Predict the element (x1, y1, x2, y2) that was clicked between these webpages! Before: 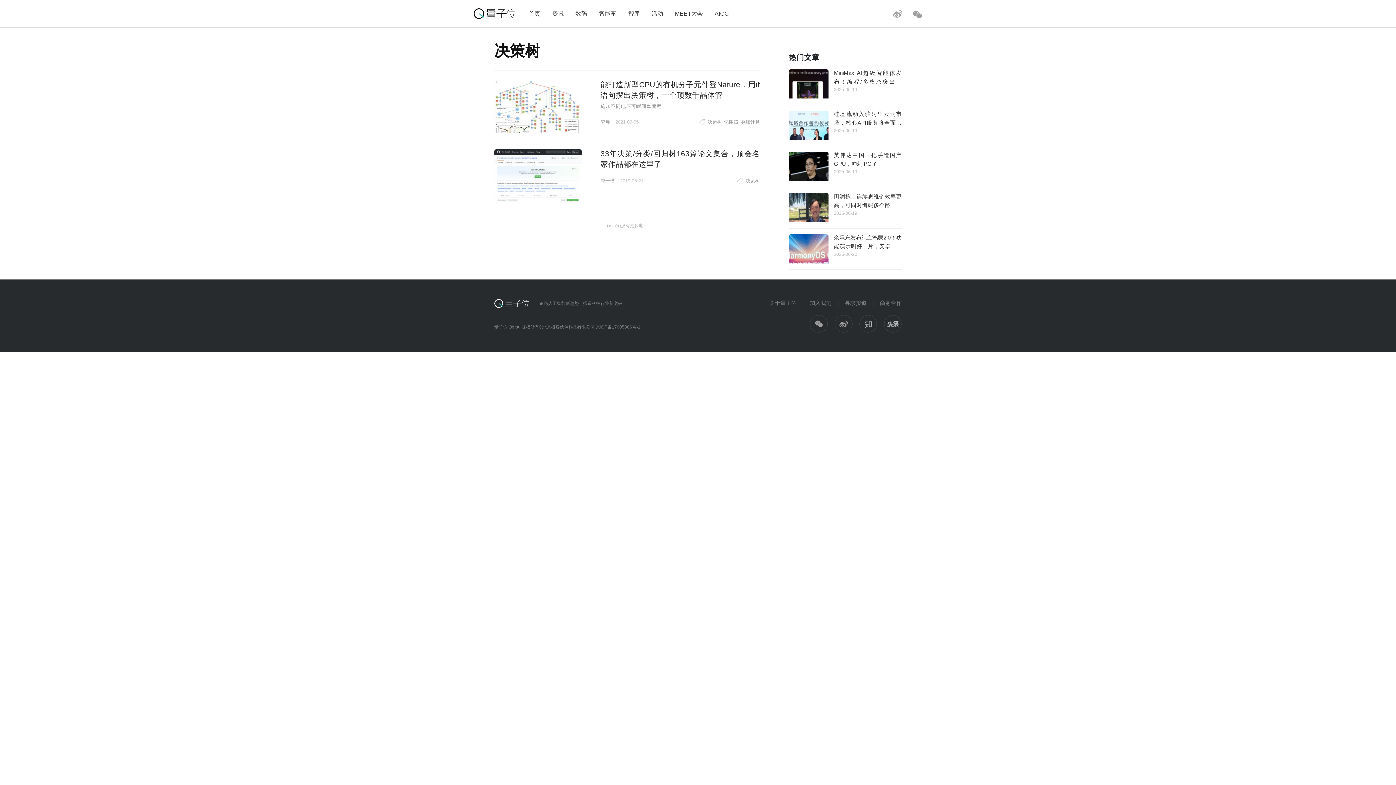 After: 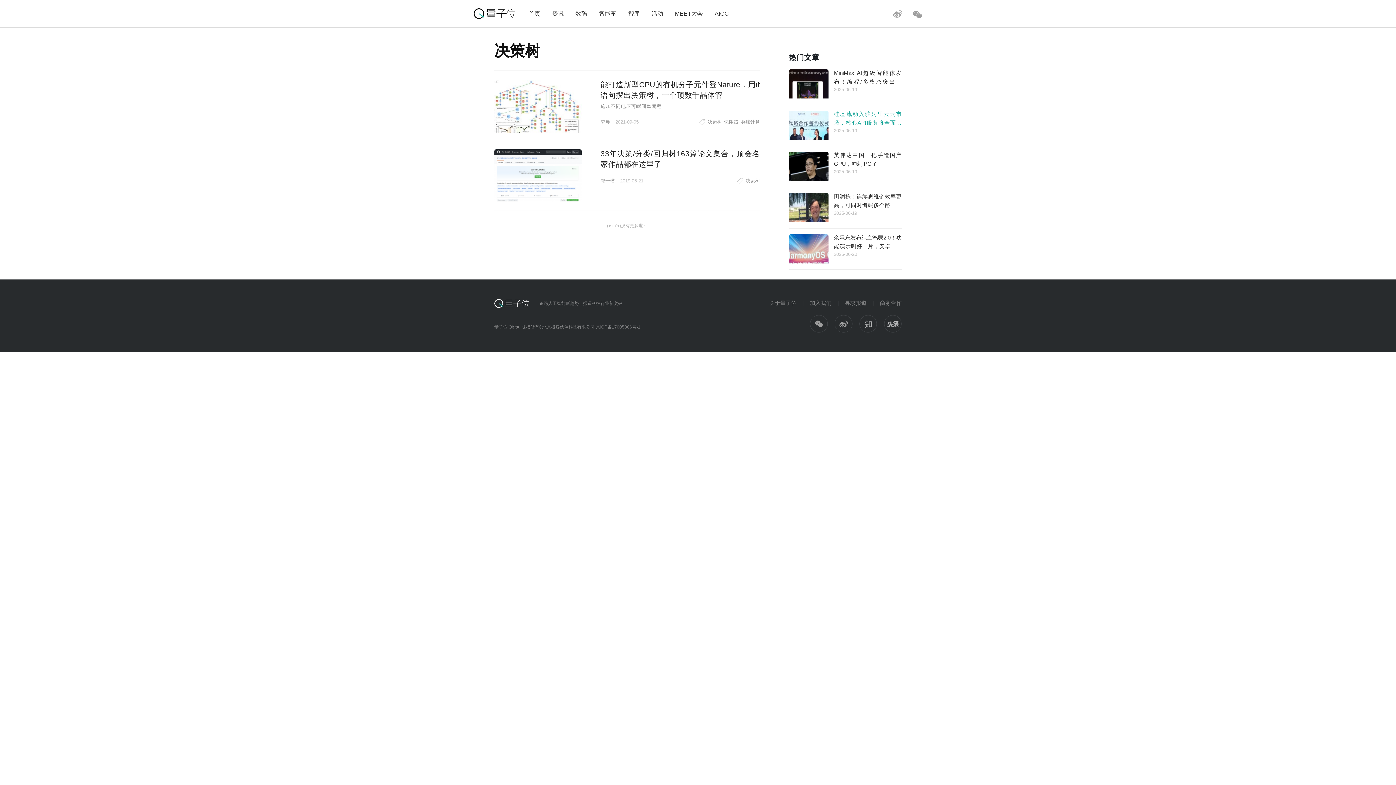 Action: label: 硅基流动入驻阿里云云市场，核心API服务将全面接入阿里云百炼平台
2025-06-19 bbox: (789, 110, 901, 139)